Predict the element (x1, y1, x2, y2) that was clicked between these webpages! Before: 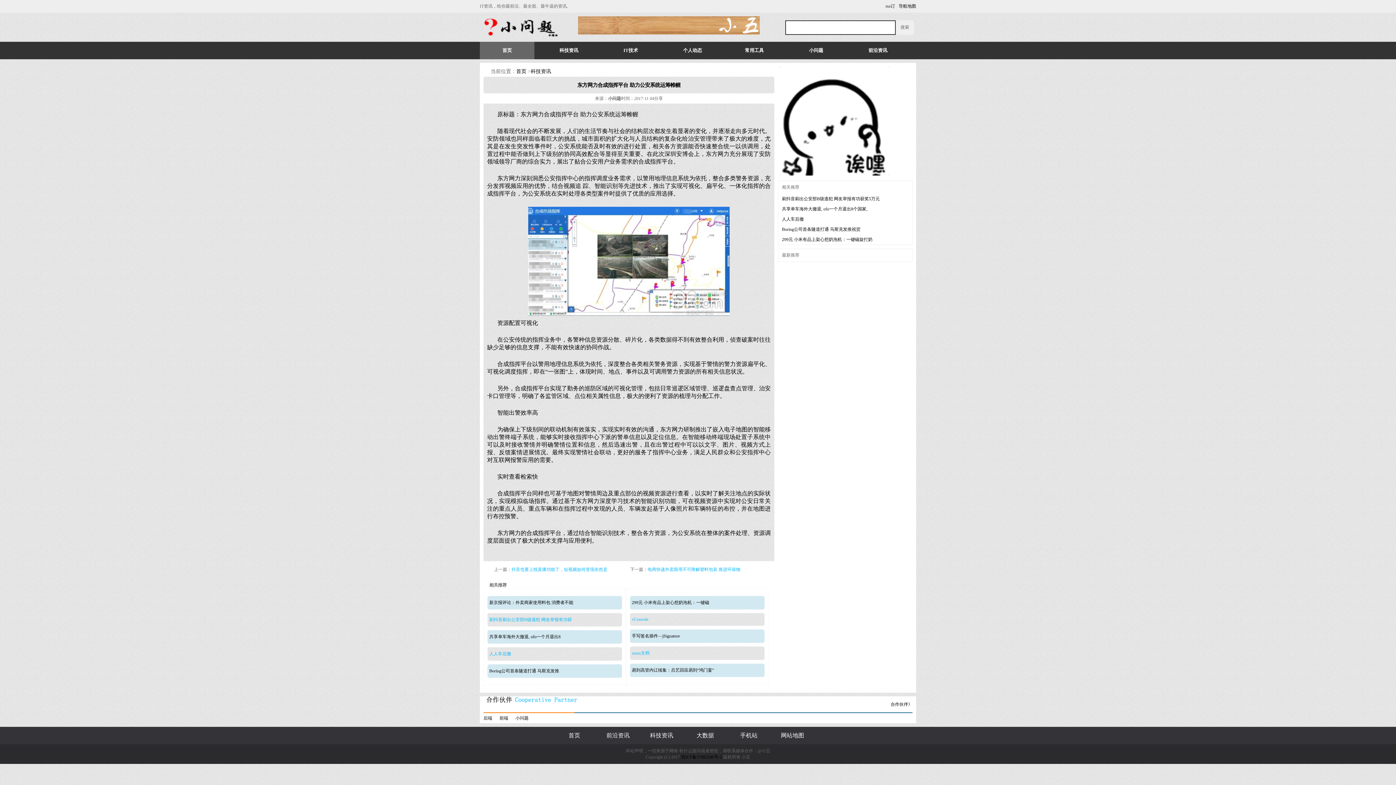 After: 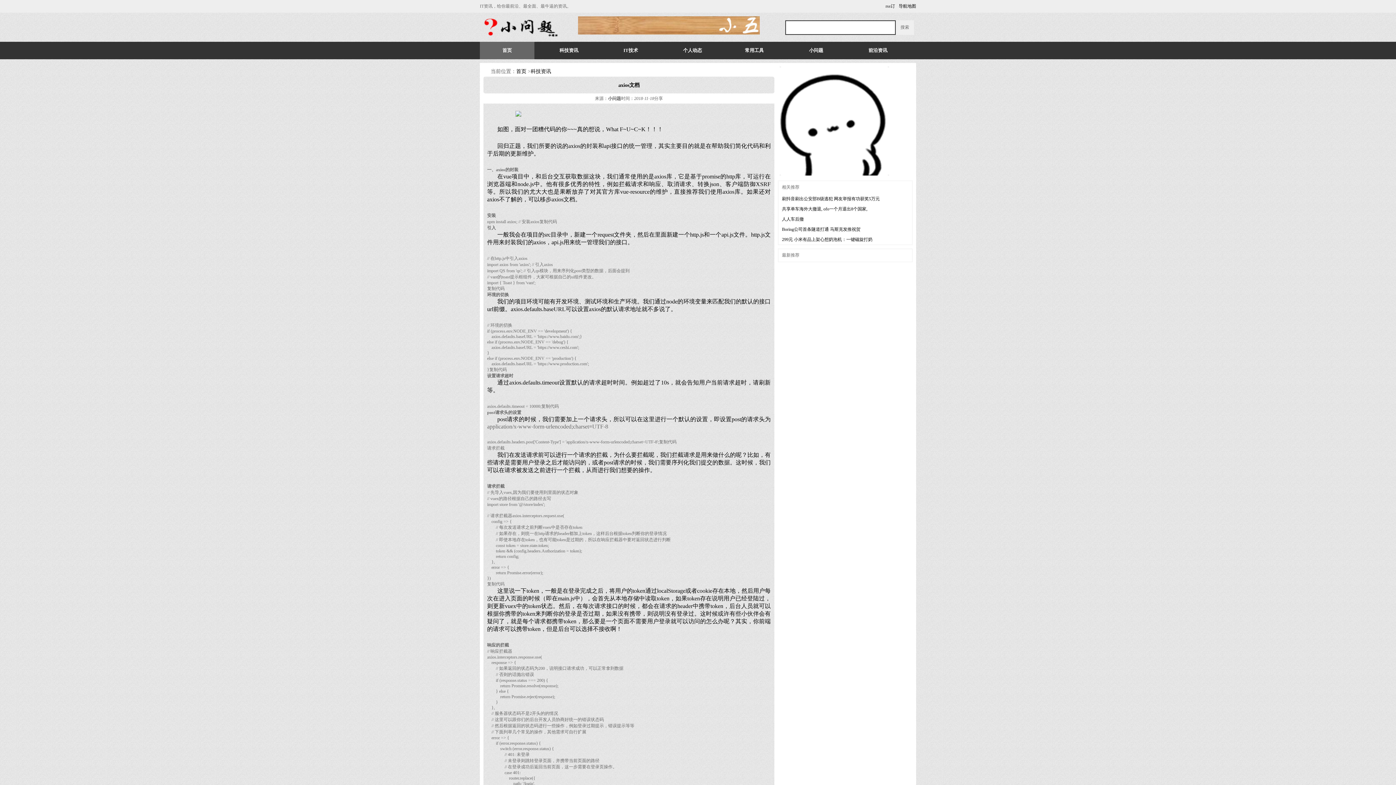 Action: bbox: (632, 650, 649, 656) label: axios文档